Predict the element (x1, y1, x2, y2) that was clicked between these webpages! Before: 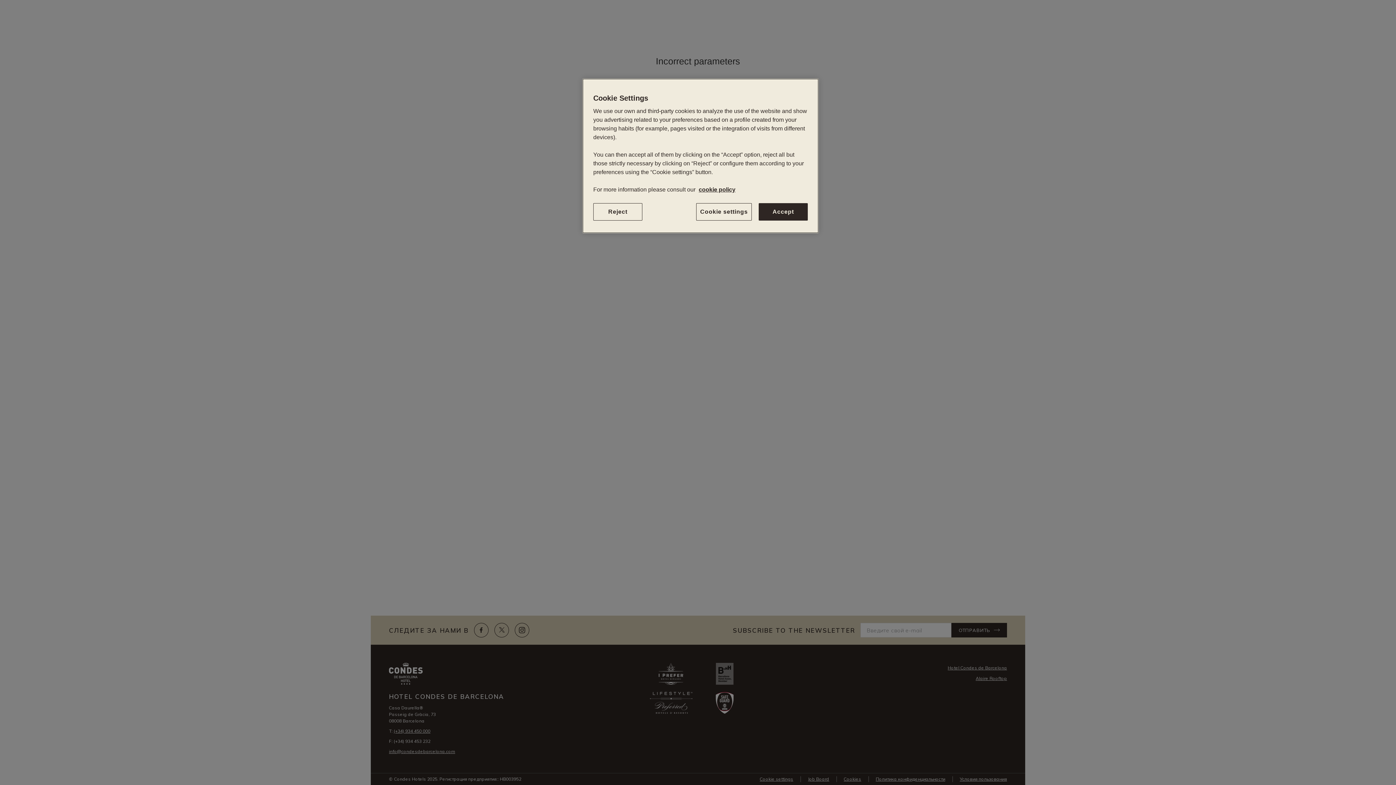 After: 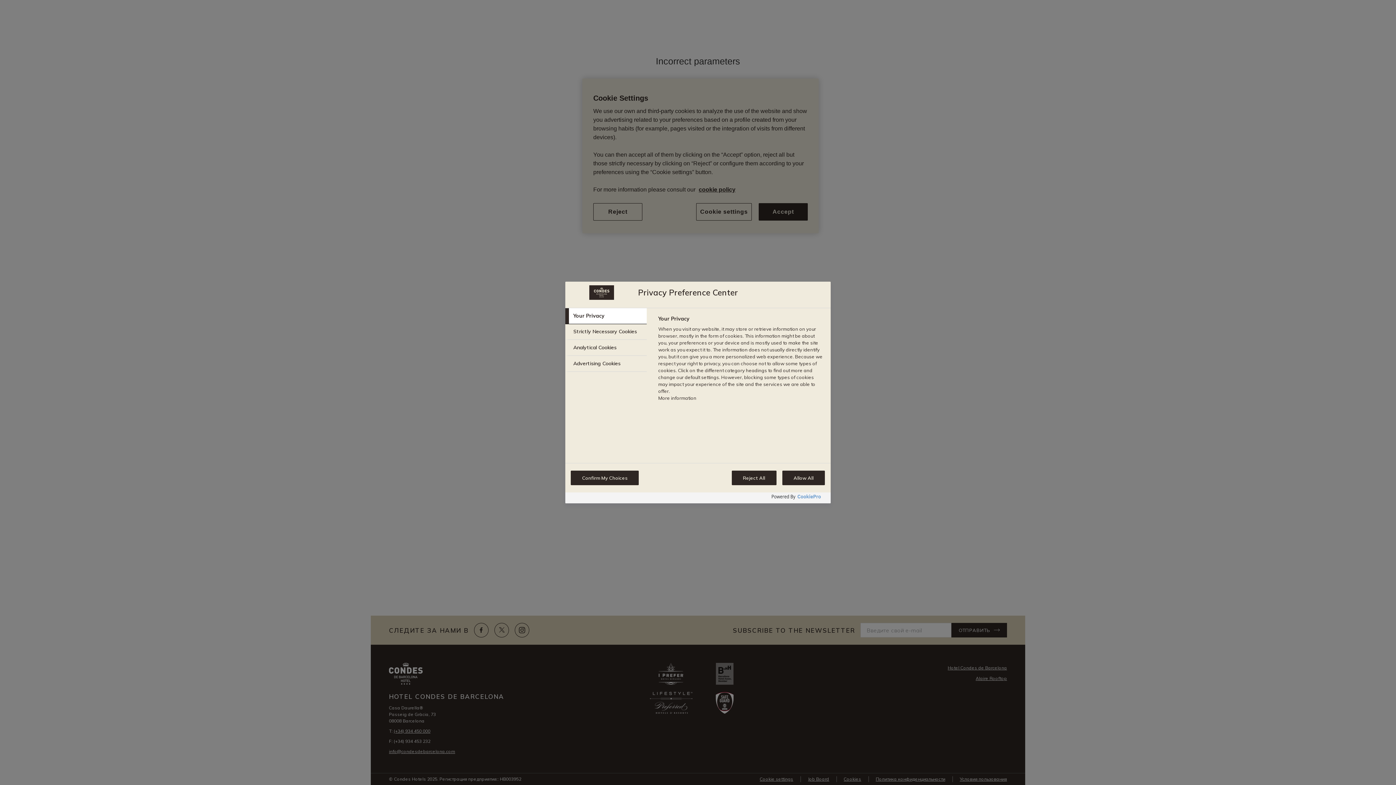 Action: label: Cookie settings bbox: (696, 203, 752, 220)